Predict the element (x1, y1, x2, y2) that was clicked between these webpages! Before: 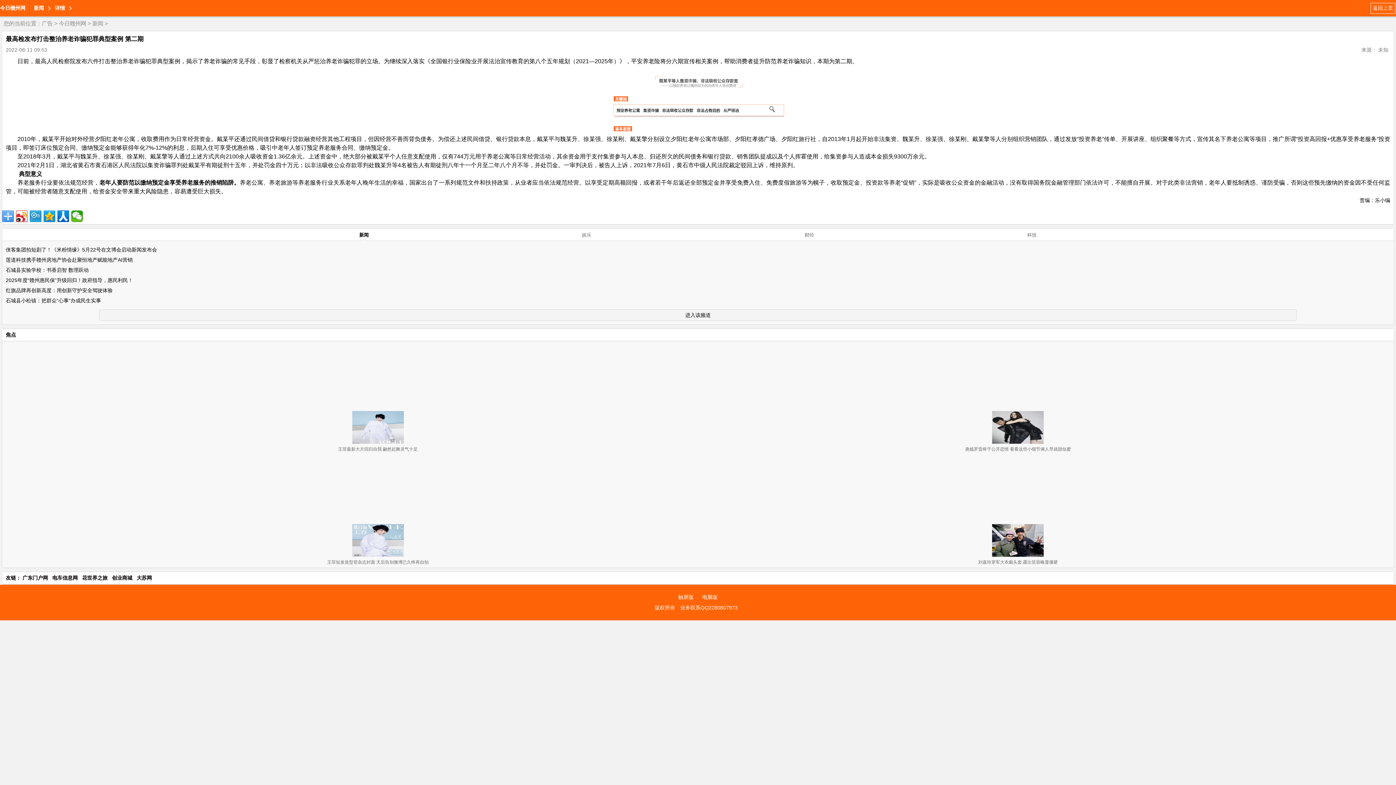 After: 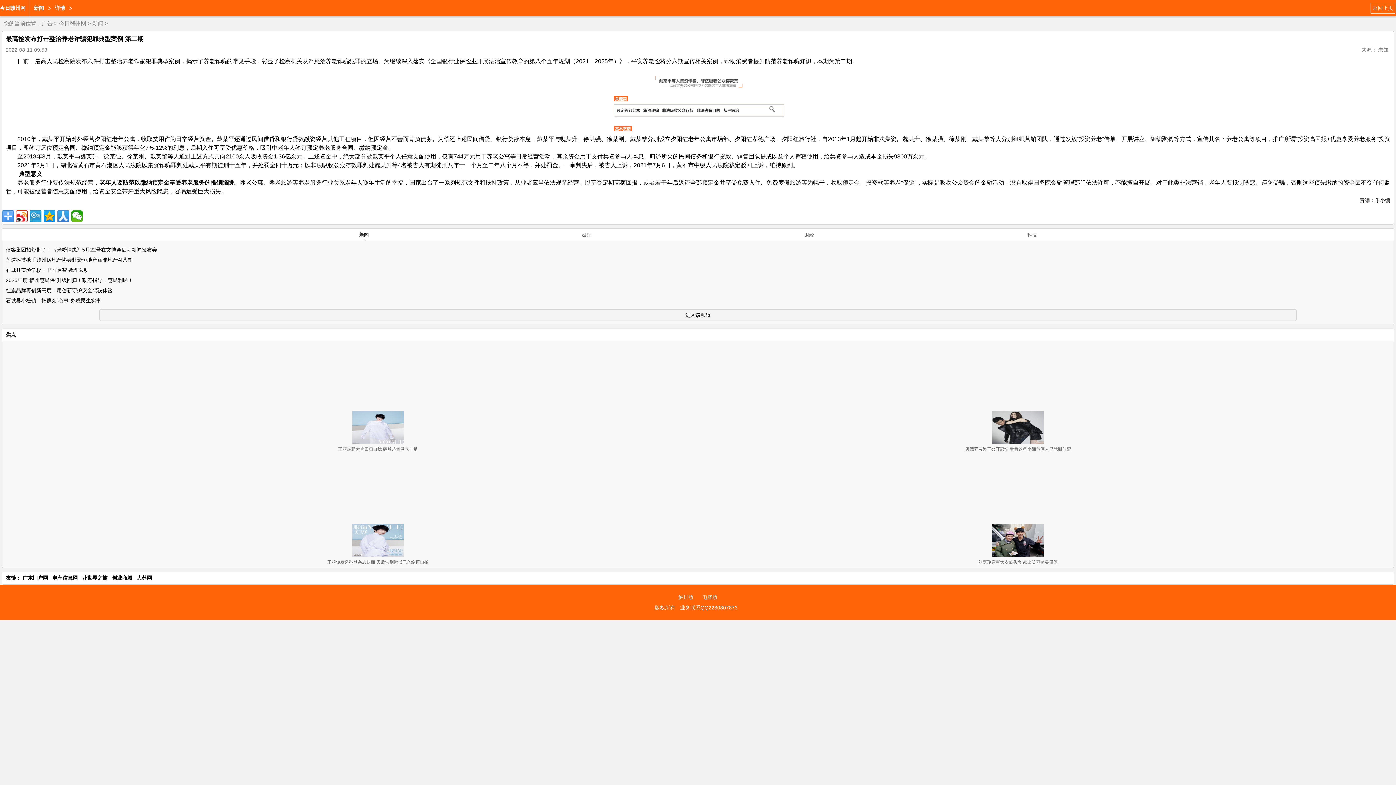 Action: bbox: (57, 210, 69, 222)